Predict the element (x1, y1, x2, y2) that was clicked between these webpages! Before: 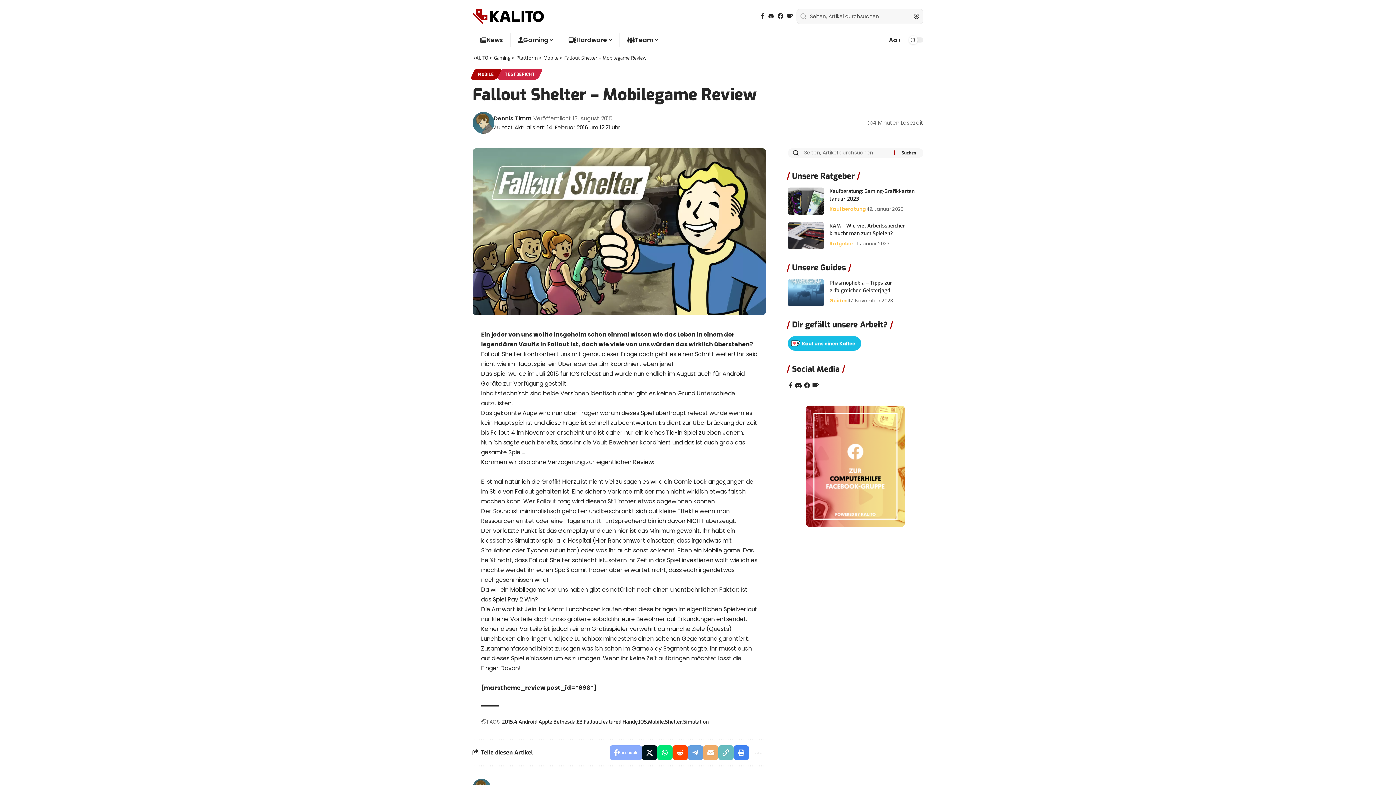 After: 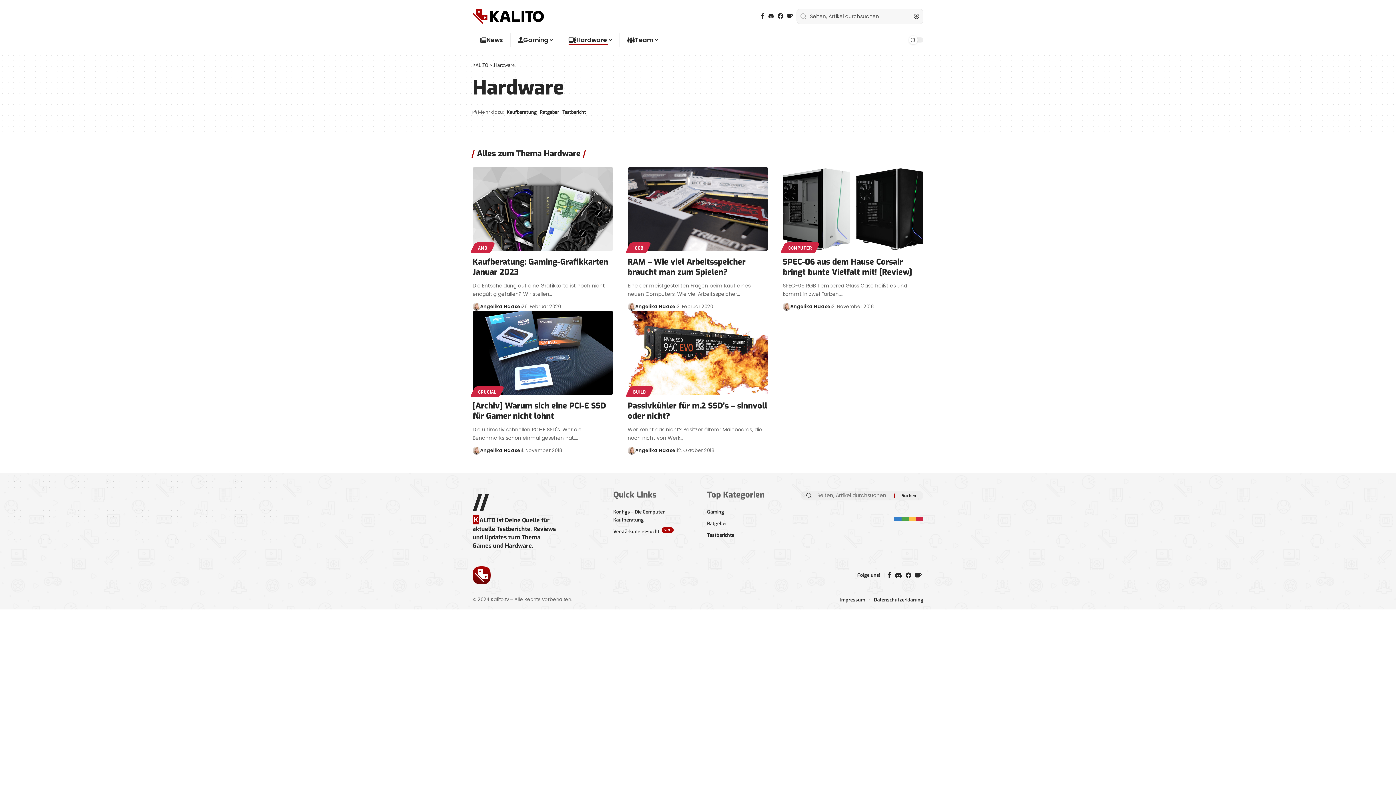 Action: label: Hardware bbox: (561, 32, 619, 47)